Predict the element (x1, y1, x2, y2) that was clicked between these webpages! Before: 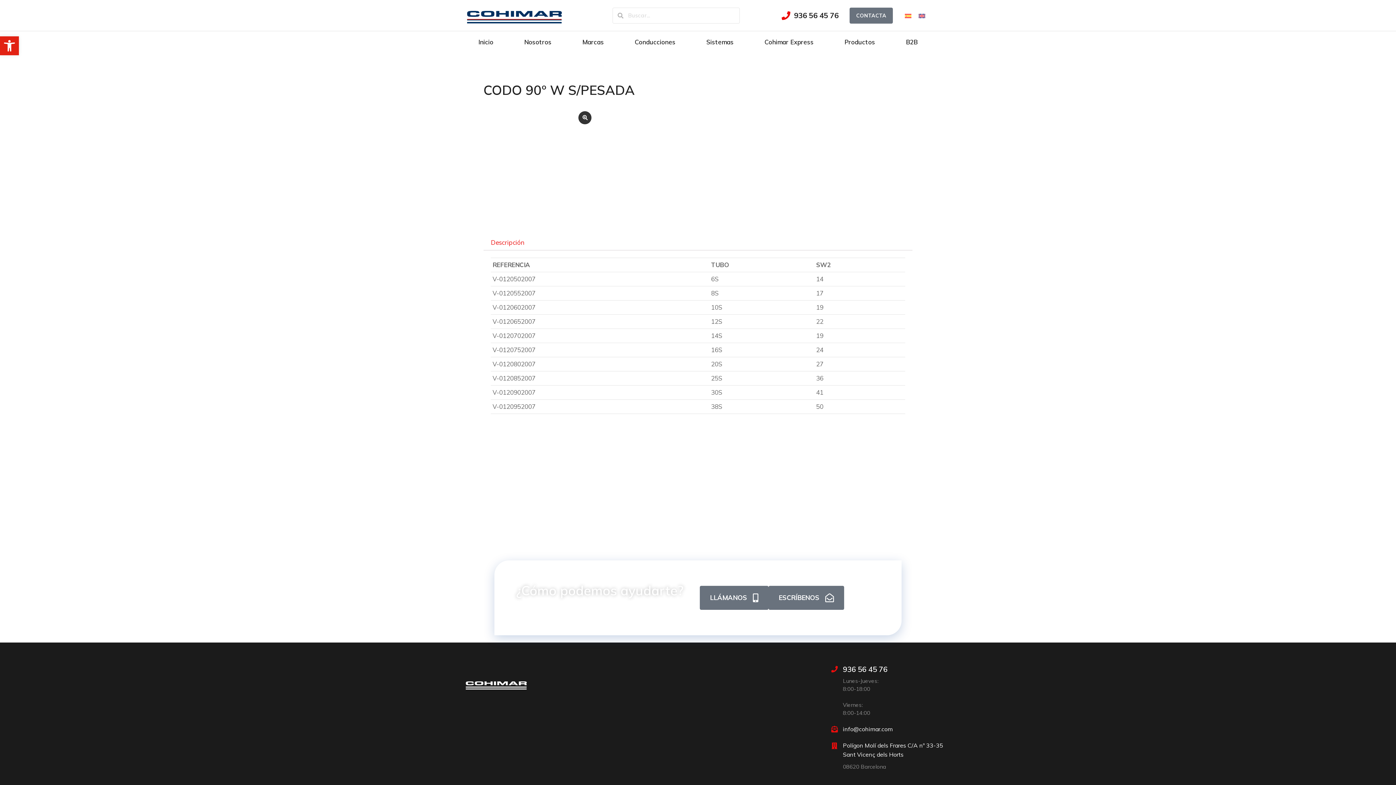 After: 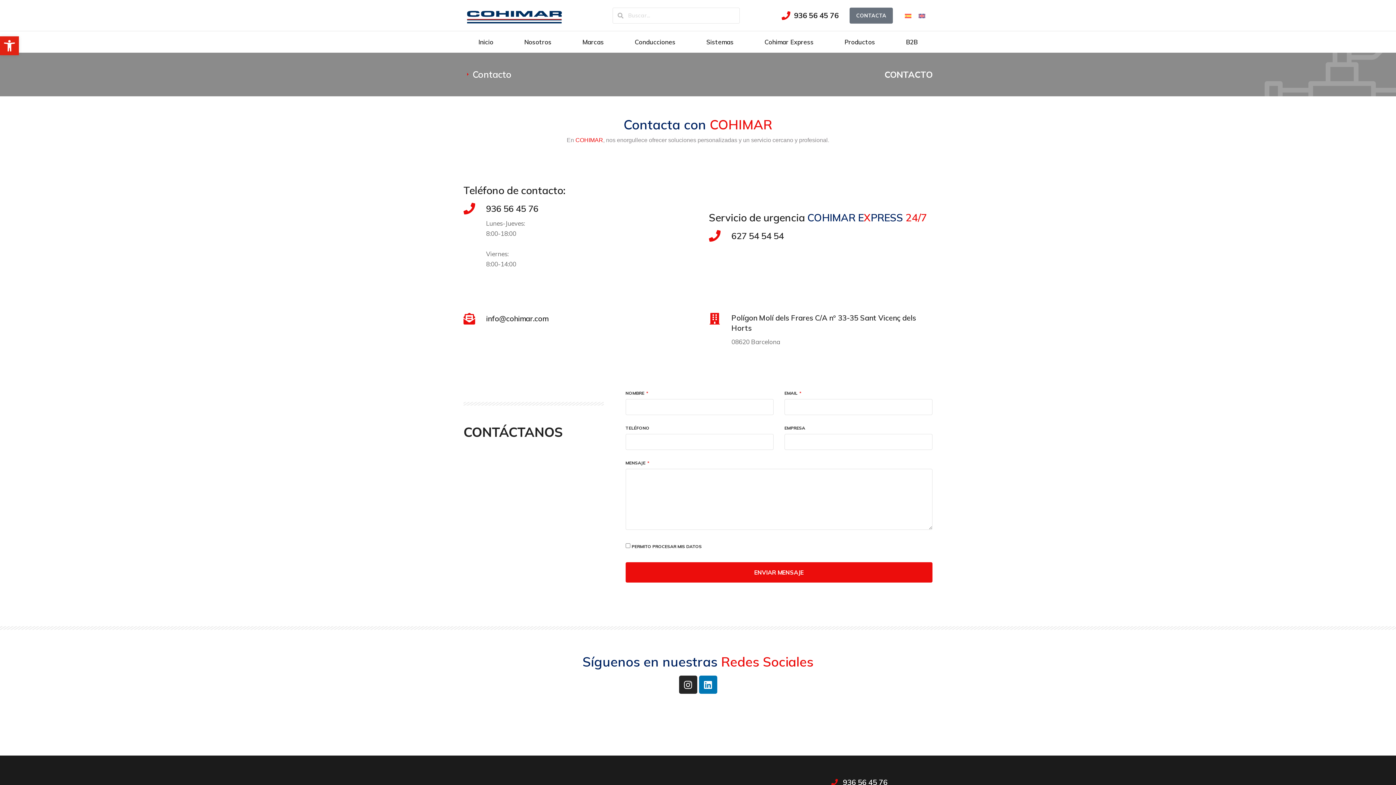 Action: label: CONTACTA bbox: (849, 7, 893, 23)